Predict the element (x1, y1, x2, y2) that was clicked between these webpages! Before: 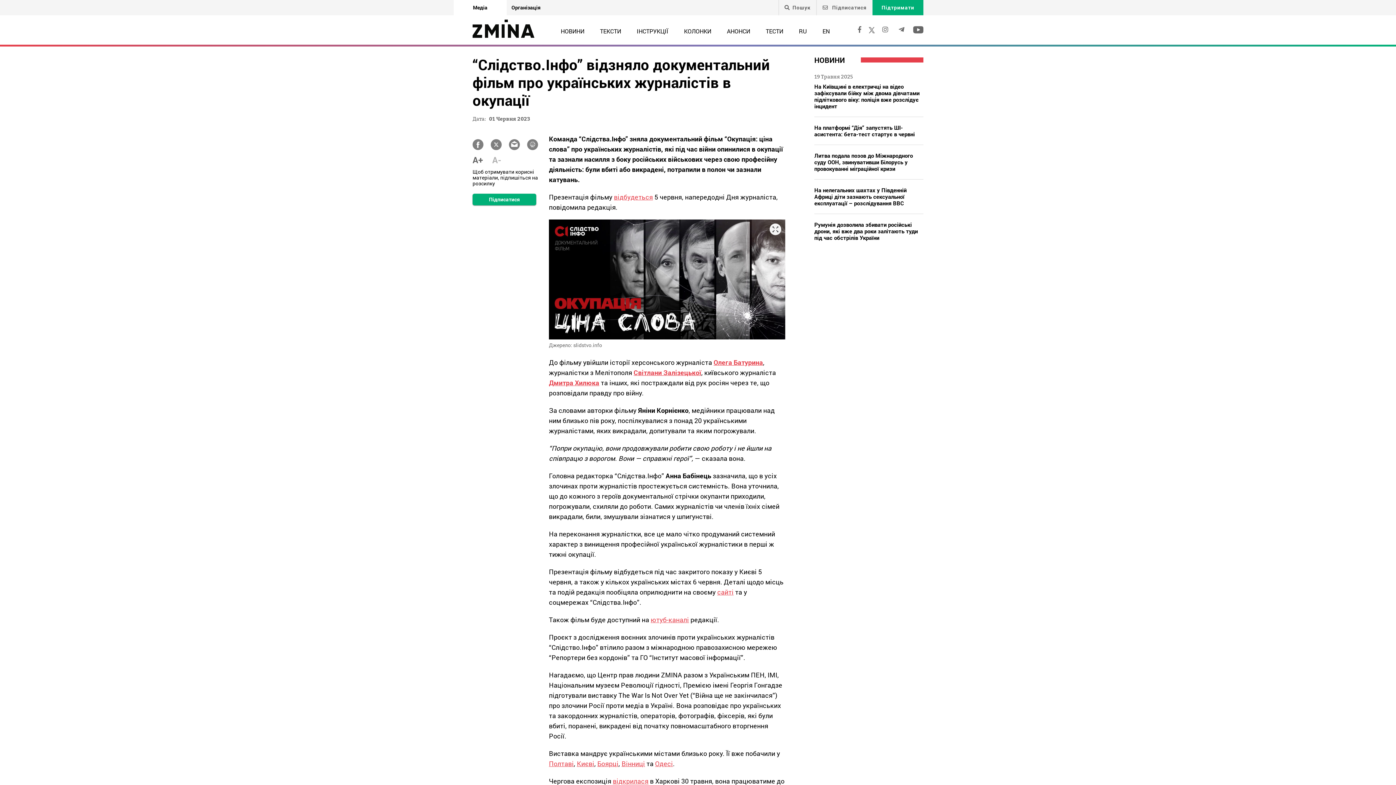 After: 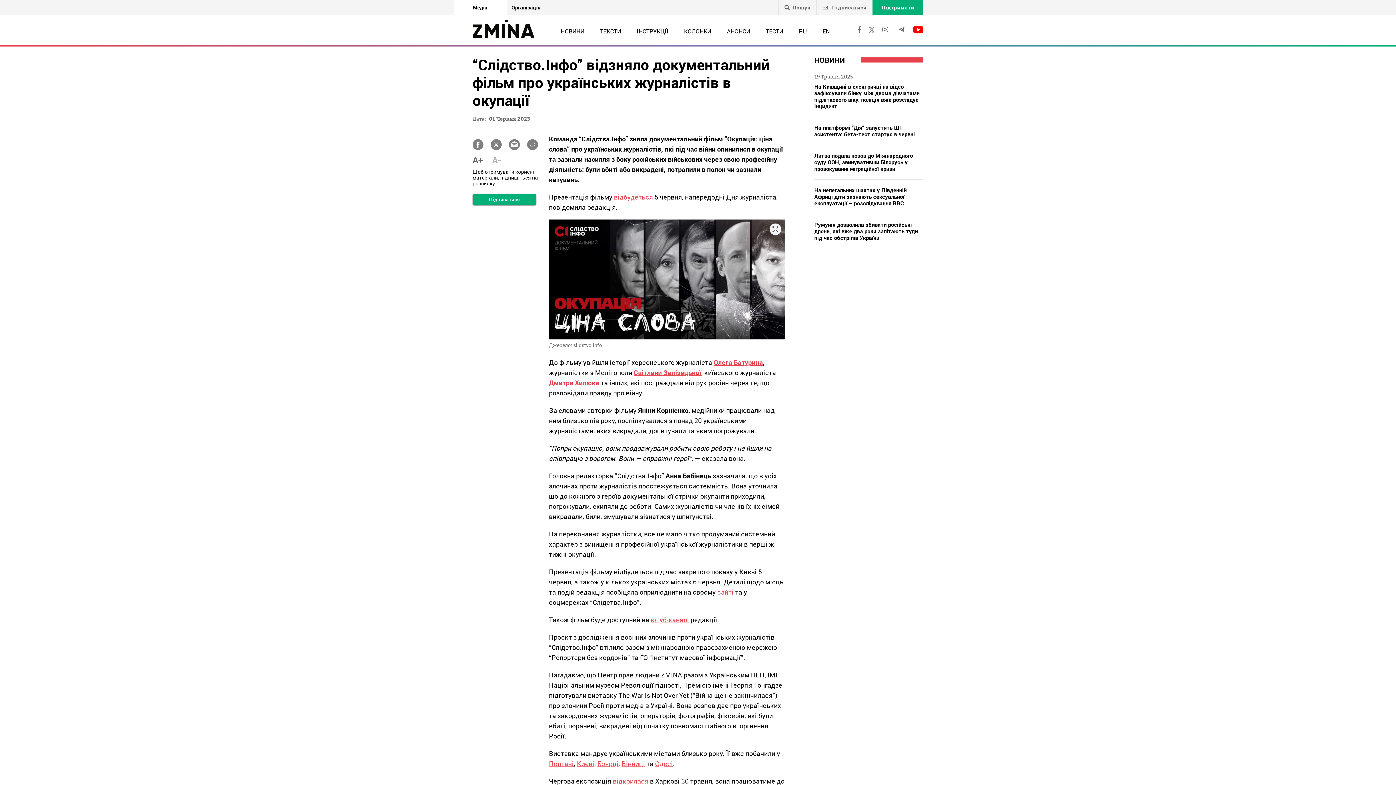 Action: bbox: (913, 24, 923, 38)